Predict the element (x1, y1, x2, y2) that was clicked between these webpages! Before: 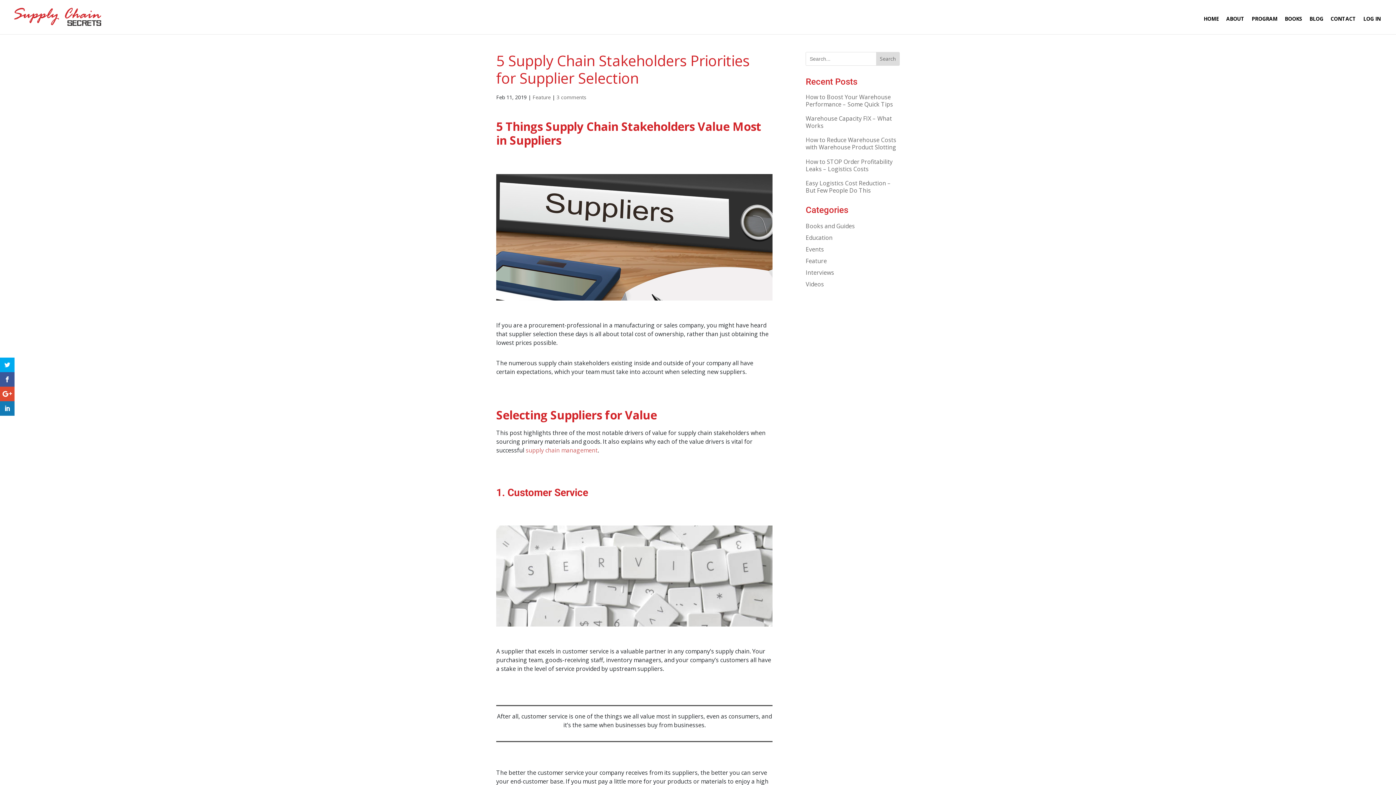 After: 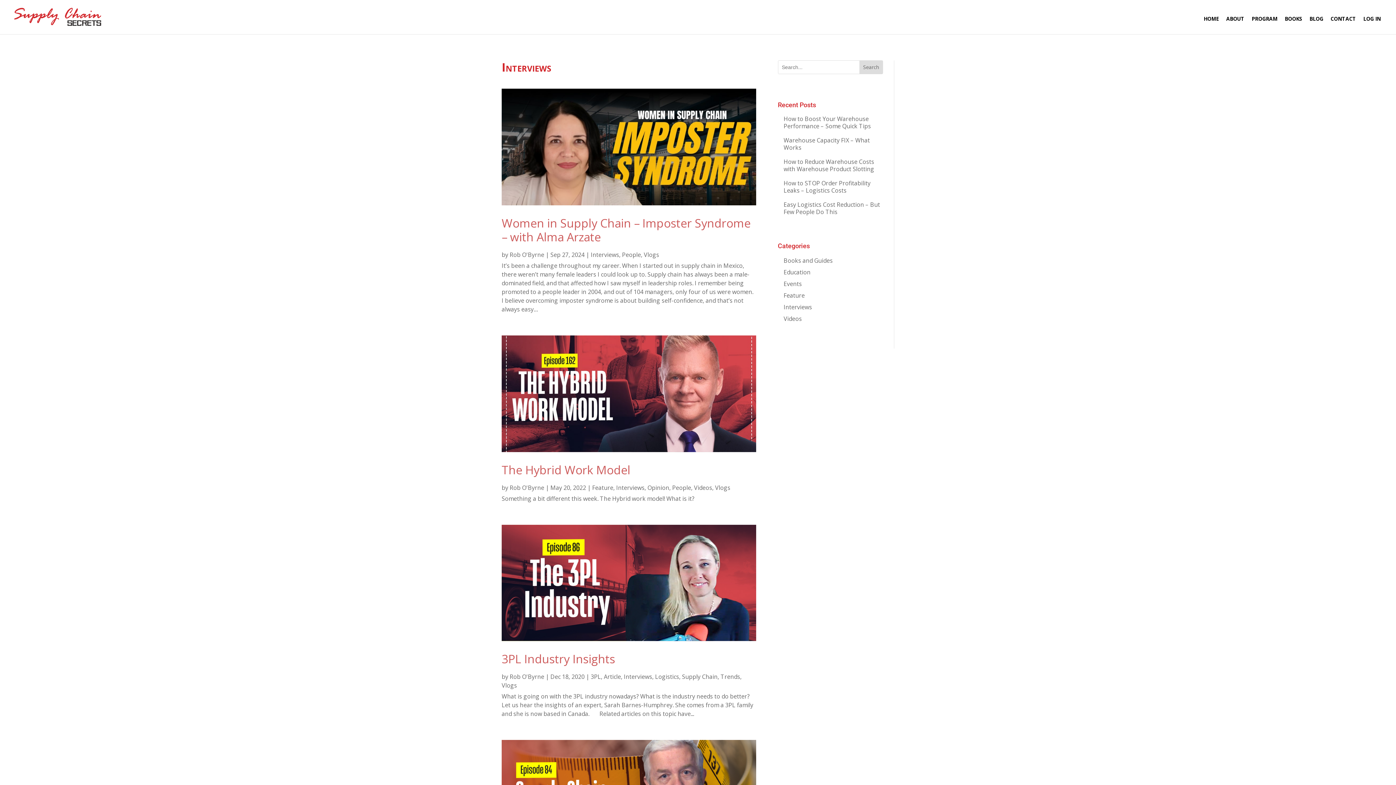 Action: bbox: (805, 268, 834, 276) label: Interviews